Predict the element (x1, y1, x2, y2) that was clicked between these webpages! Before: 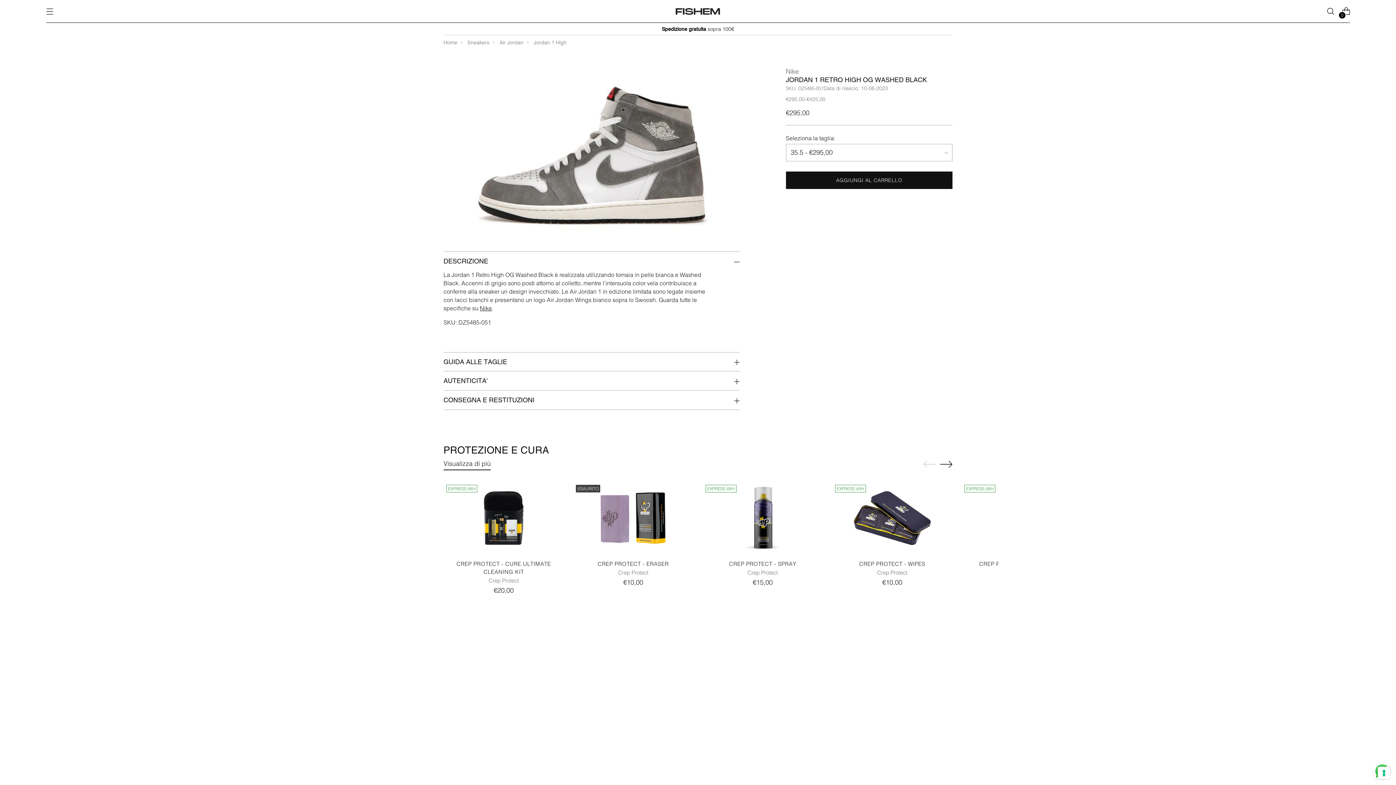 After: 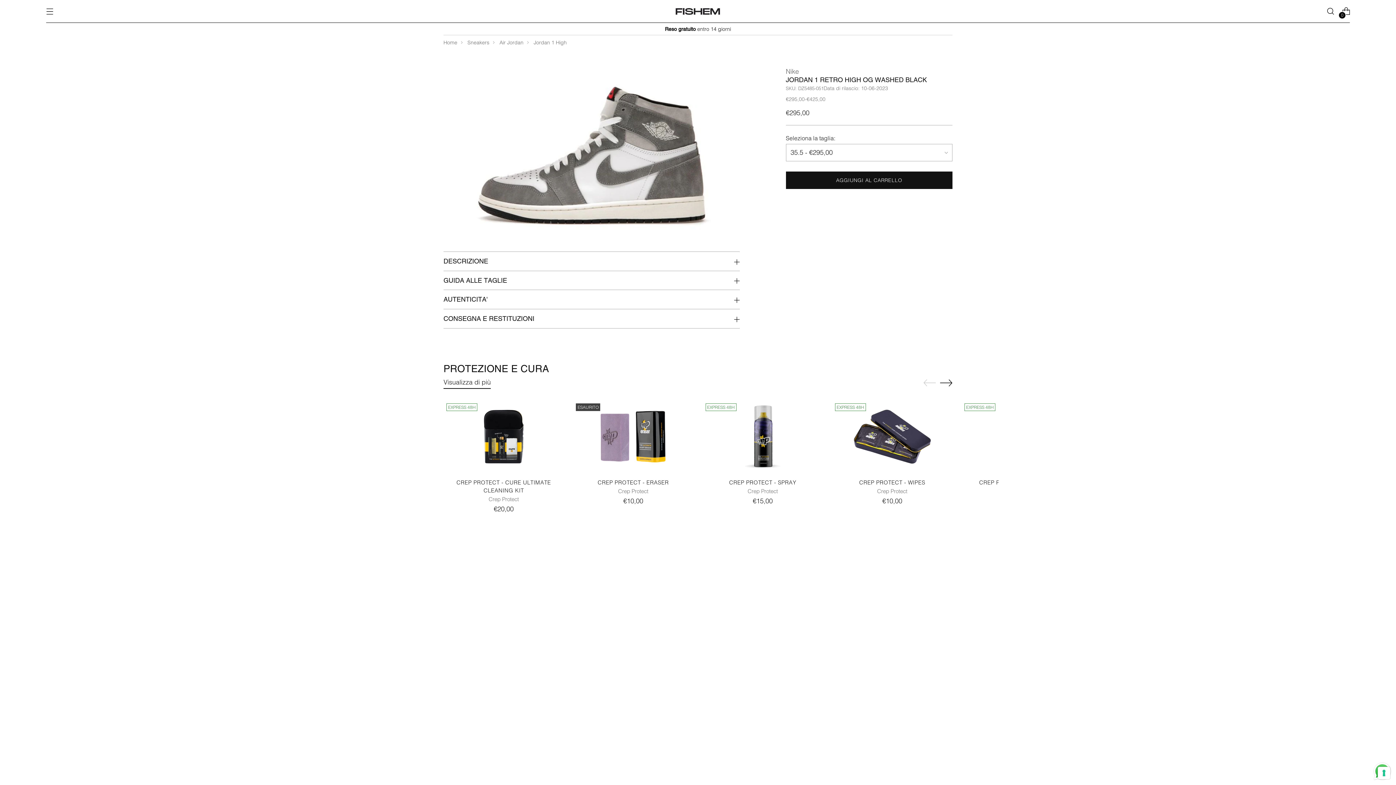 Action: bbox: (443, 251, 739, 270) label: DESCRIZIONE